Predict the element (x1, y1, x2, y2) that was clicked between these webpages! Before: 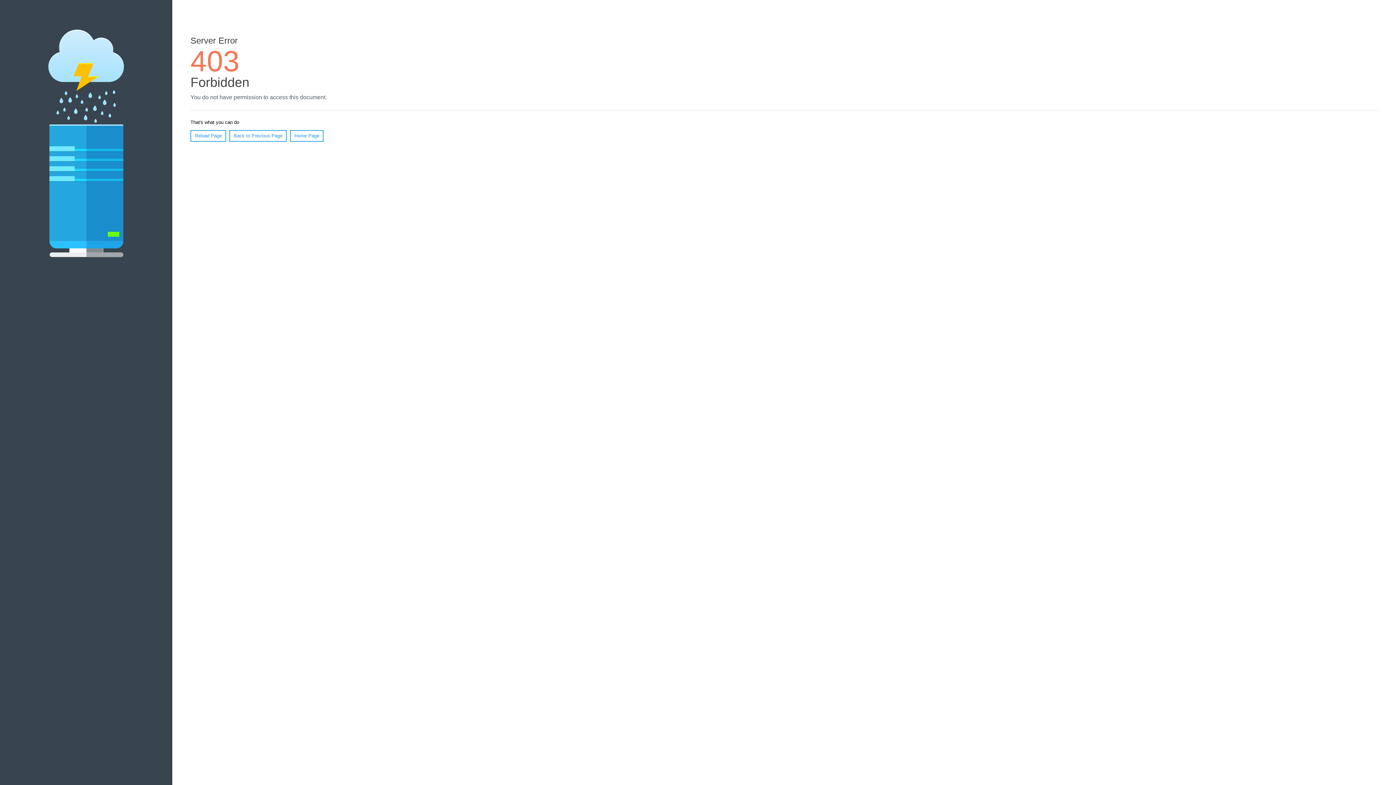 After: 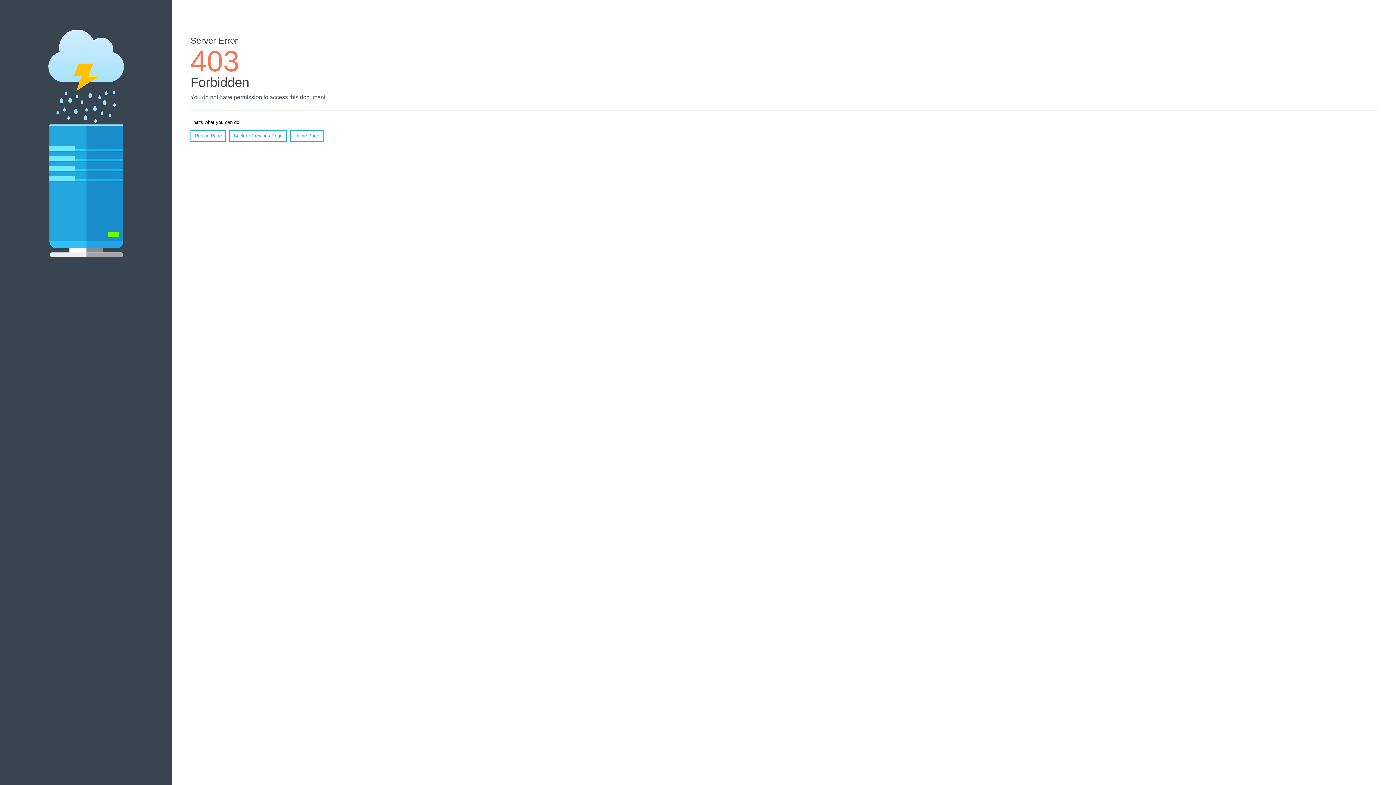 Action: label: Home Page bbox: (290, 130, 323, 141)